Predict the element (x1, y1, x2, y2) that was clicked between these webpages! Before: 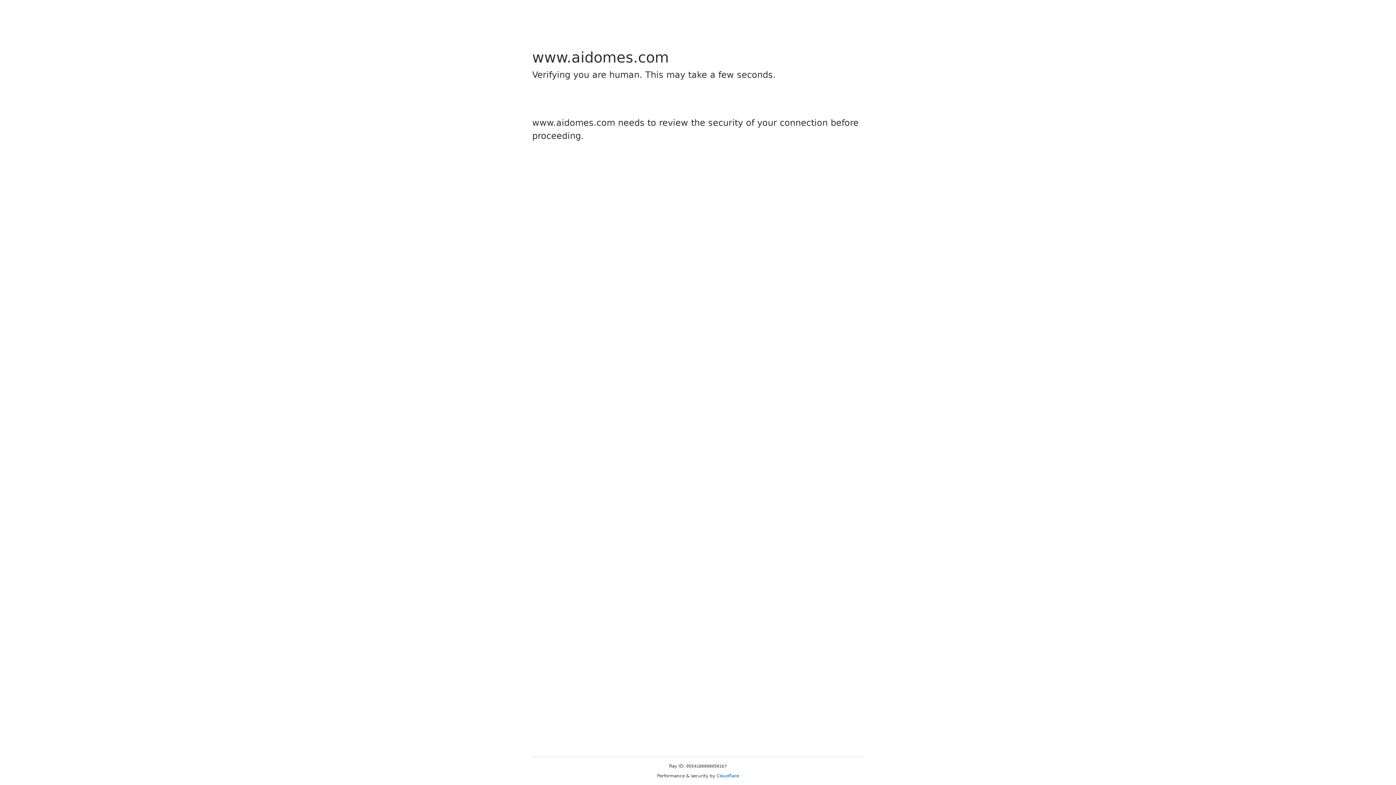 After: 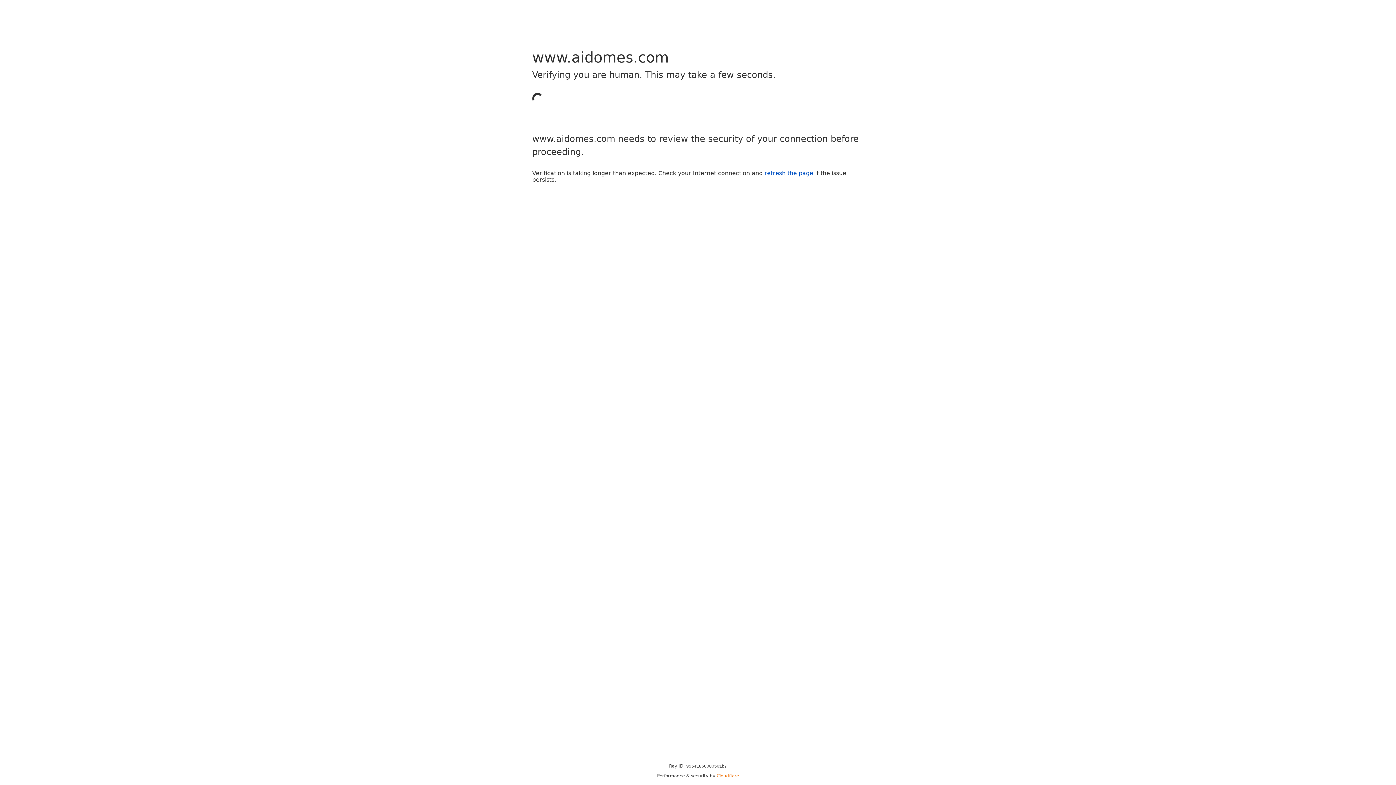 Action: bbox: (716, 773, 739, 778) label: Cloudflare